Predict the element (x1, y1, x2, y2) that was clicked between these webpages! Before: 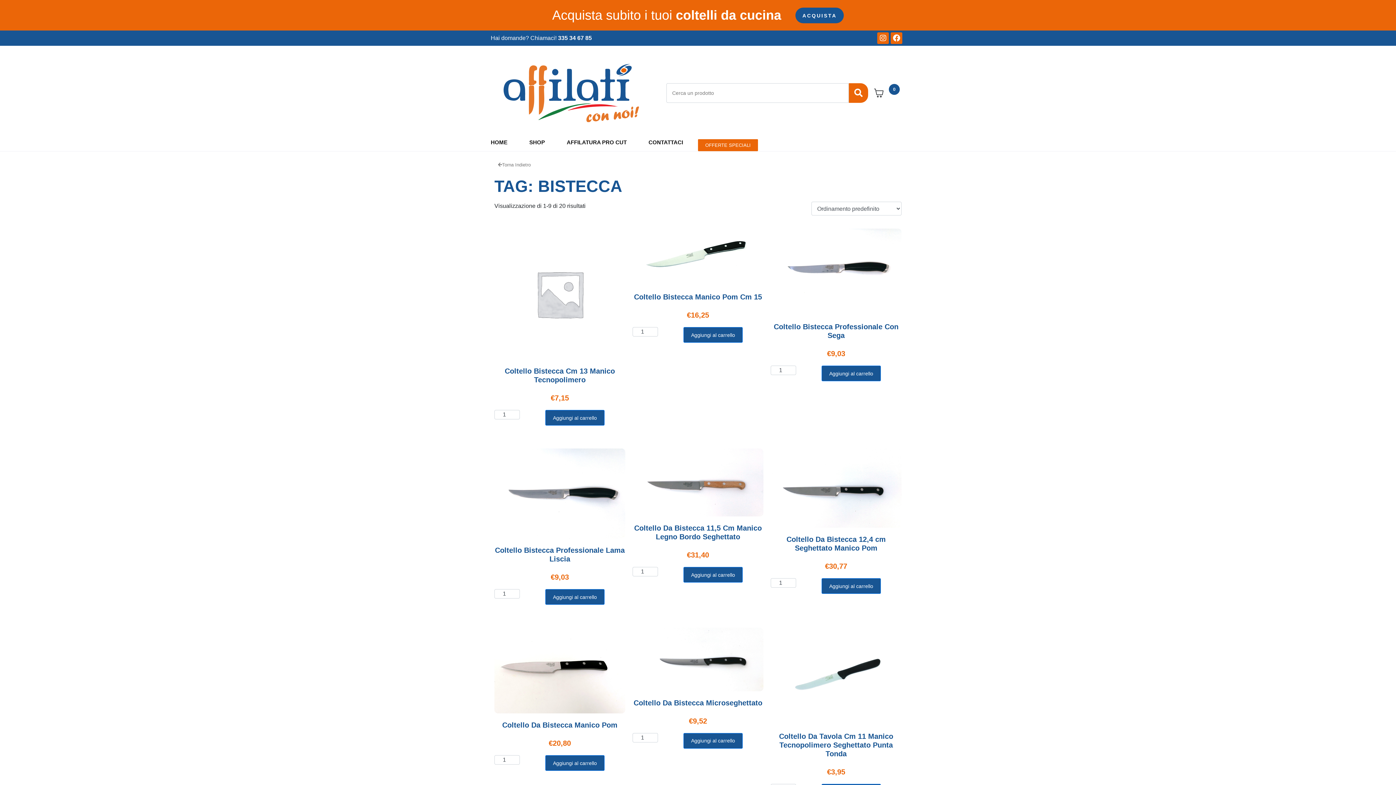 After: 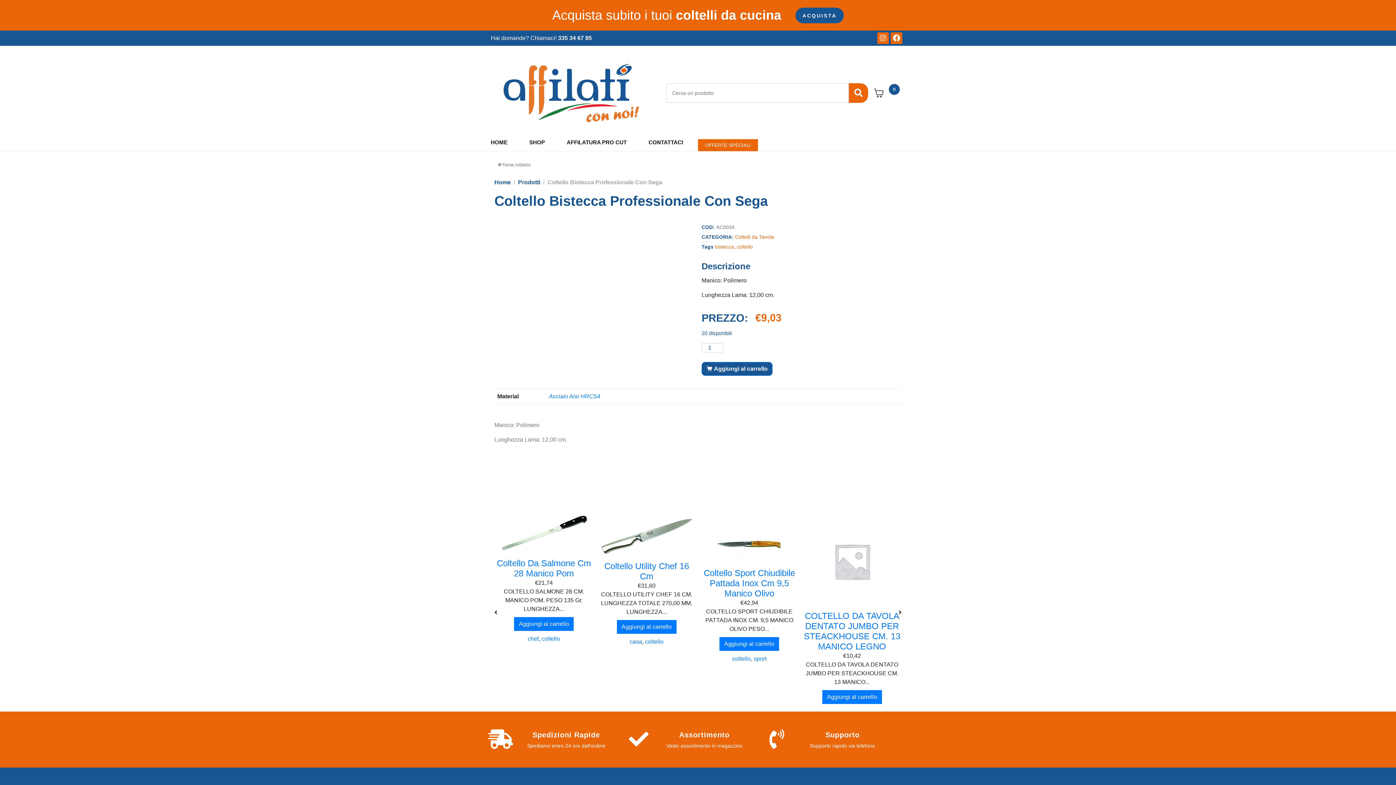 Action: label: Coltello Bistecca Professionale Con Sega bbox: (774, 323, 898, 339)